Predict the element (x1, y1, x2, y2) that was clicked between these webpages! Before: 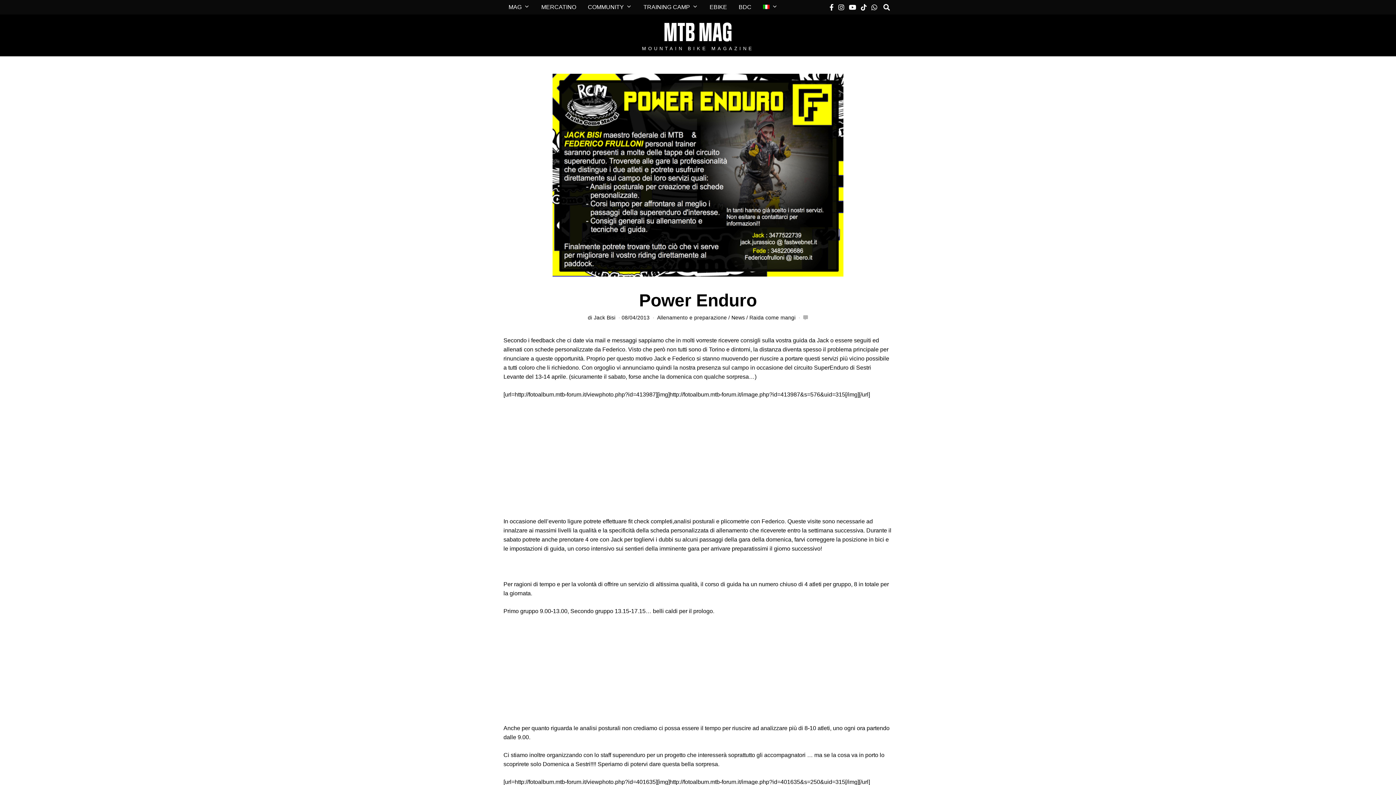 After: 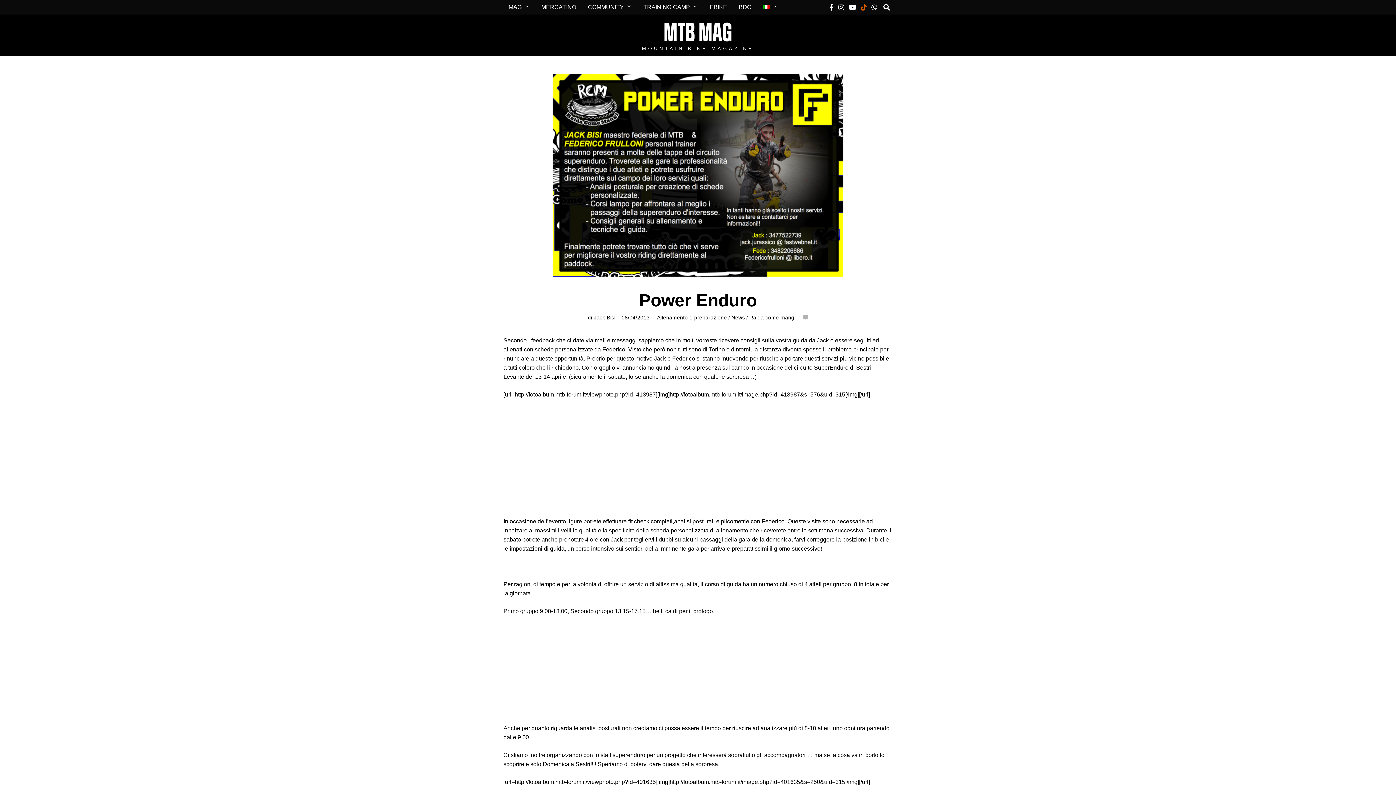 Action: bbox: (859, 2, 868, 11)